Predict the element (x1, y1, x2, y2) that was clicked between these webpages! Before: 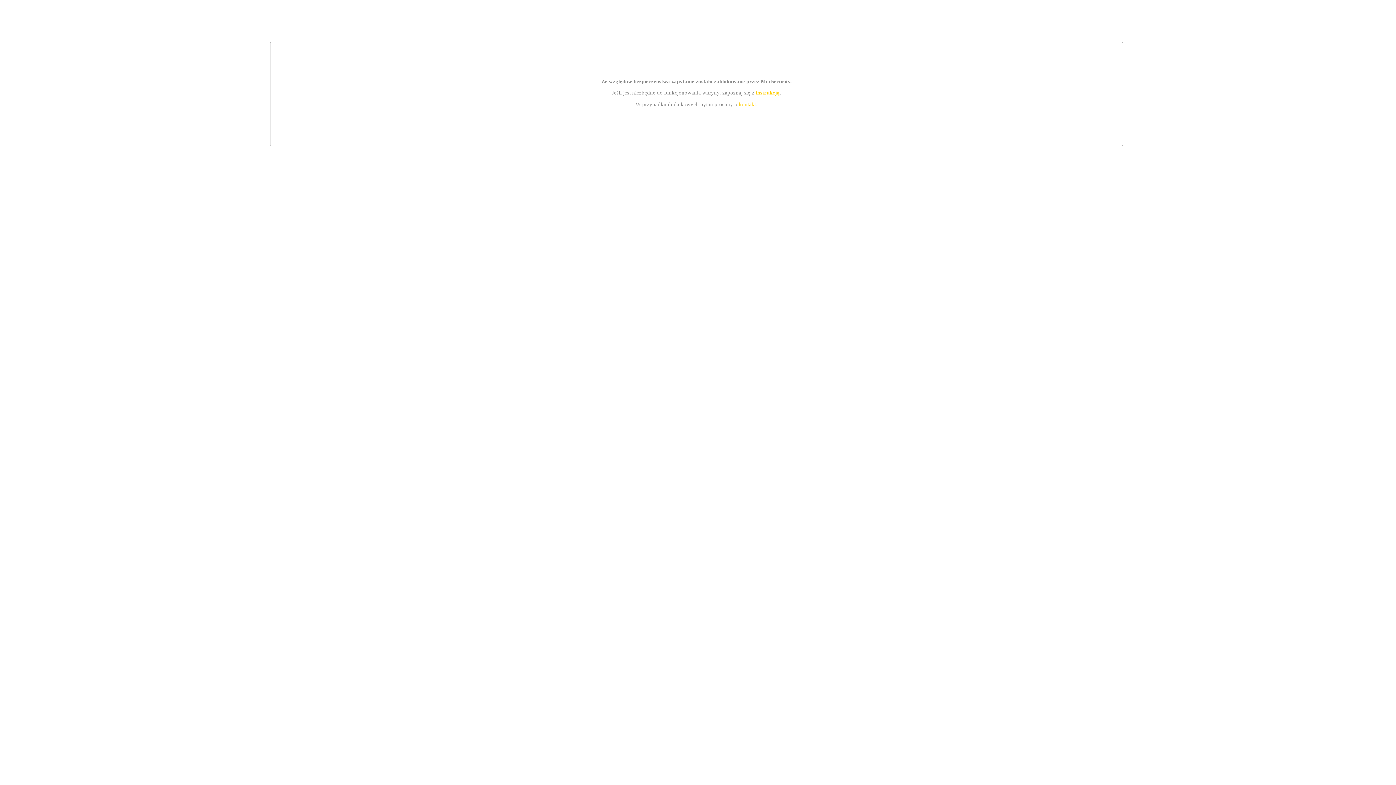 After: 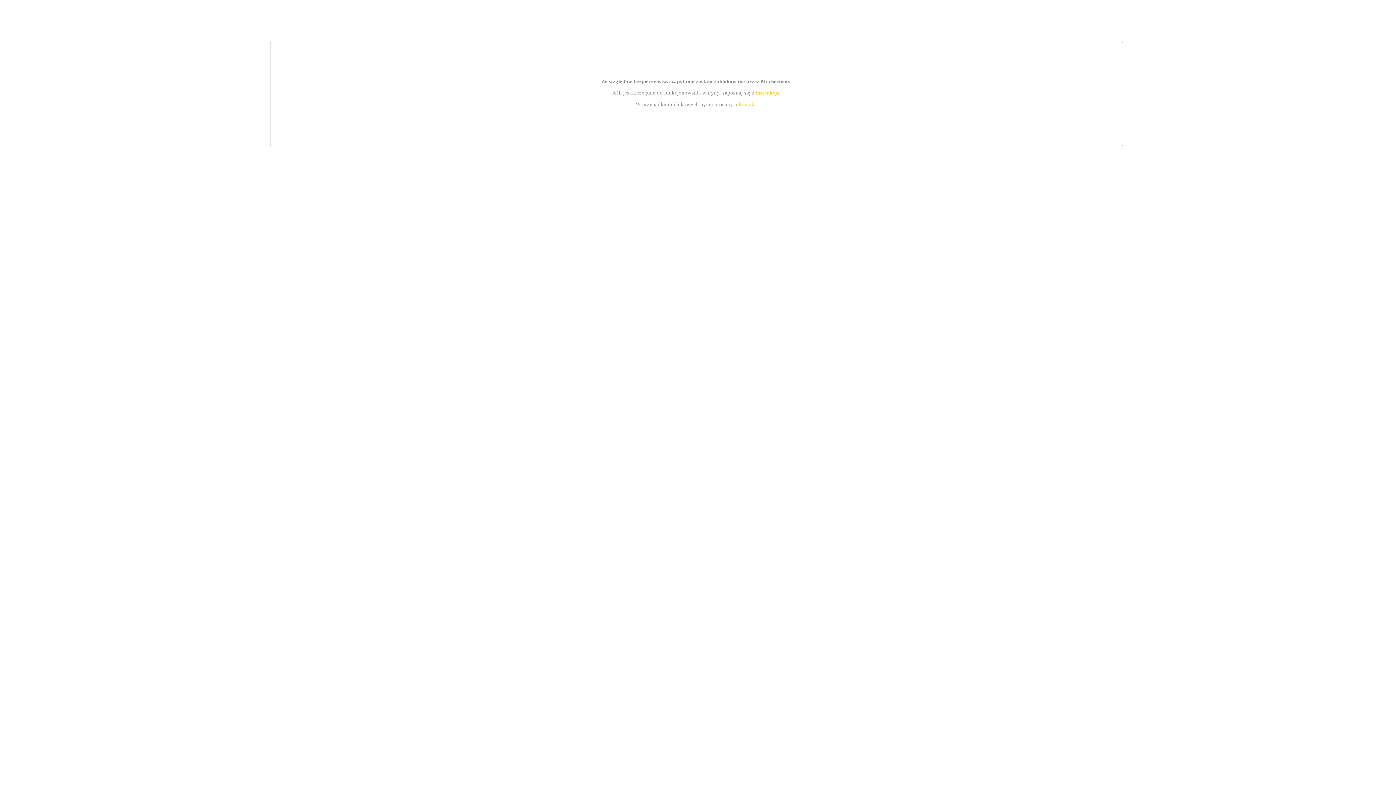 Action: bbox: (739, 101, 756, 107) label: kontakt